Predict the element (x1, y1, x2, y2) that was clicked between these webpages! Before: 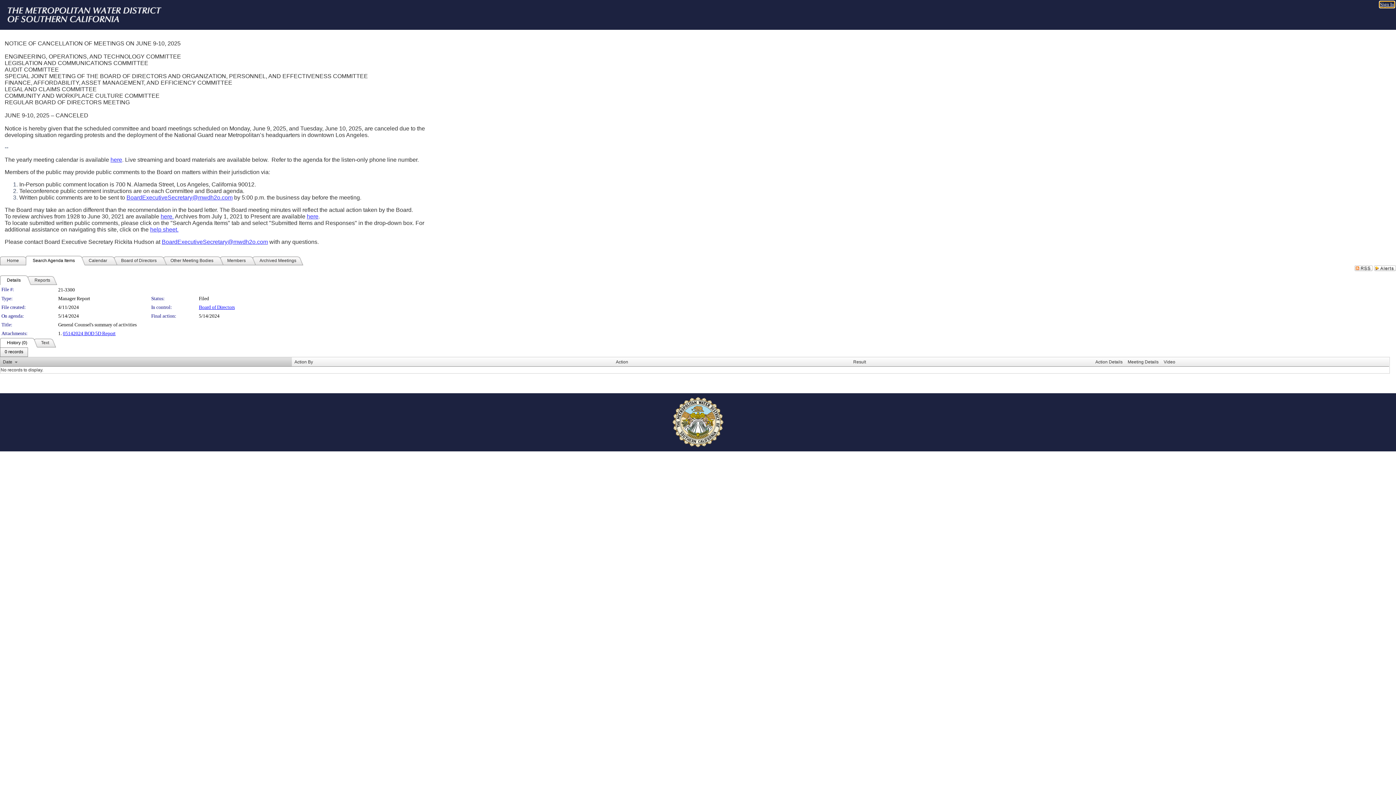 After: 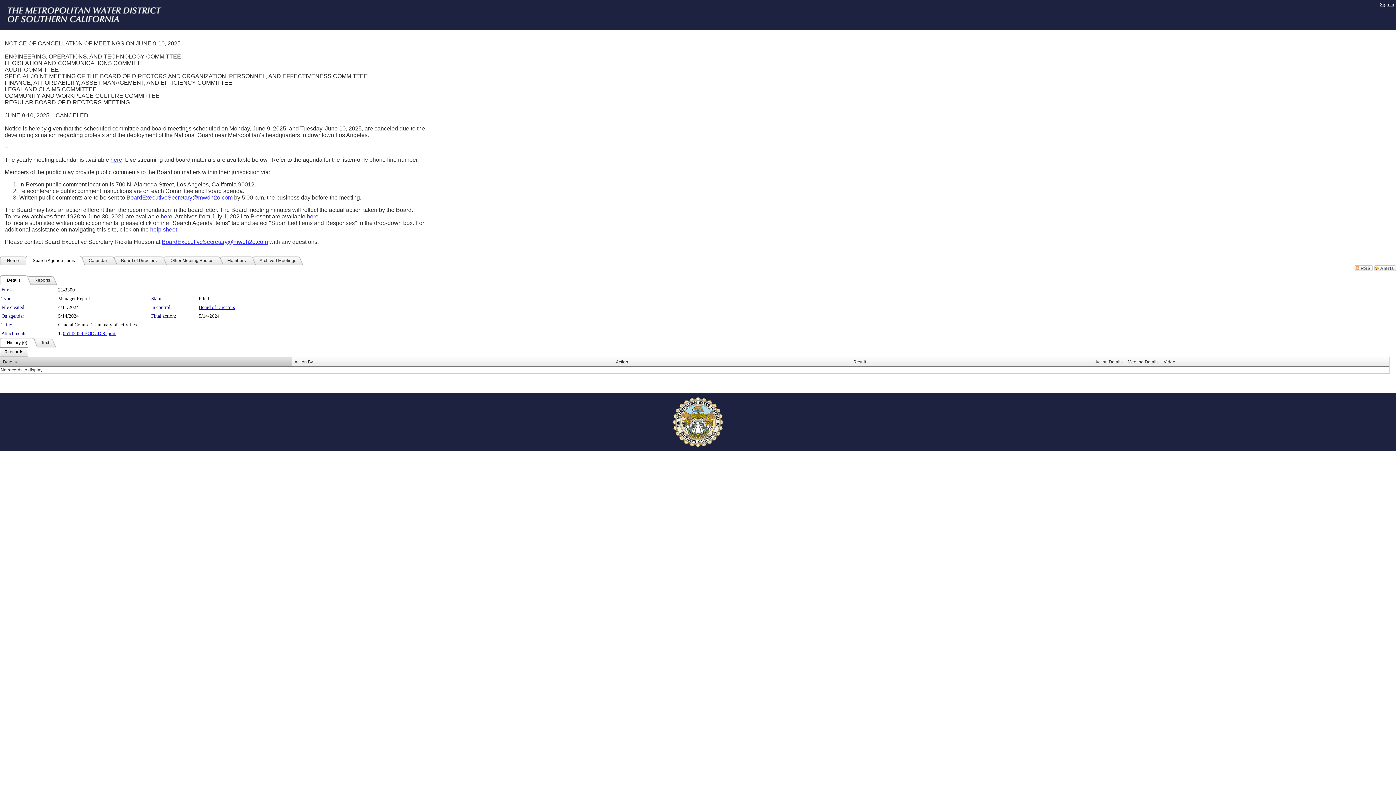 Action: bbox: (161, 238, 268, 245) label: BoardExecutiveSecretary@mwdh2o.com